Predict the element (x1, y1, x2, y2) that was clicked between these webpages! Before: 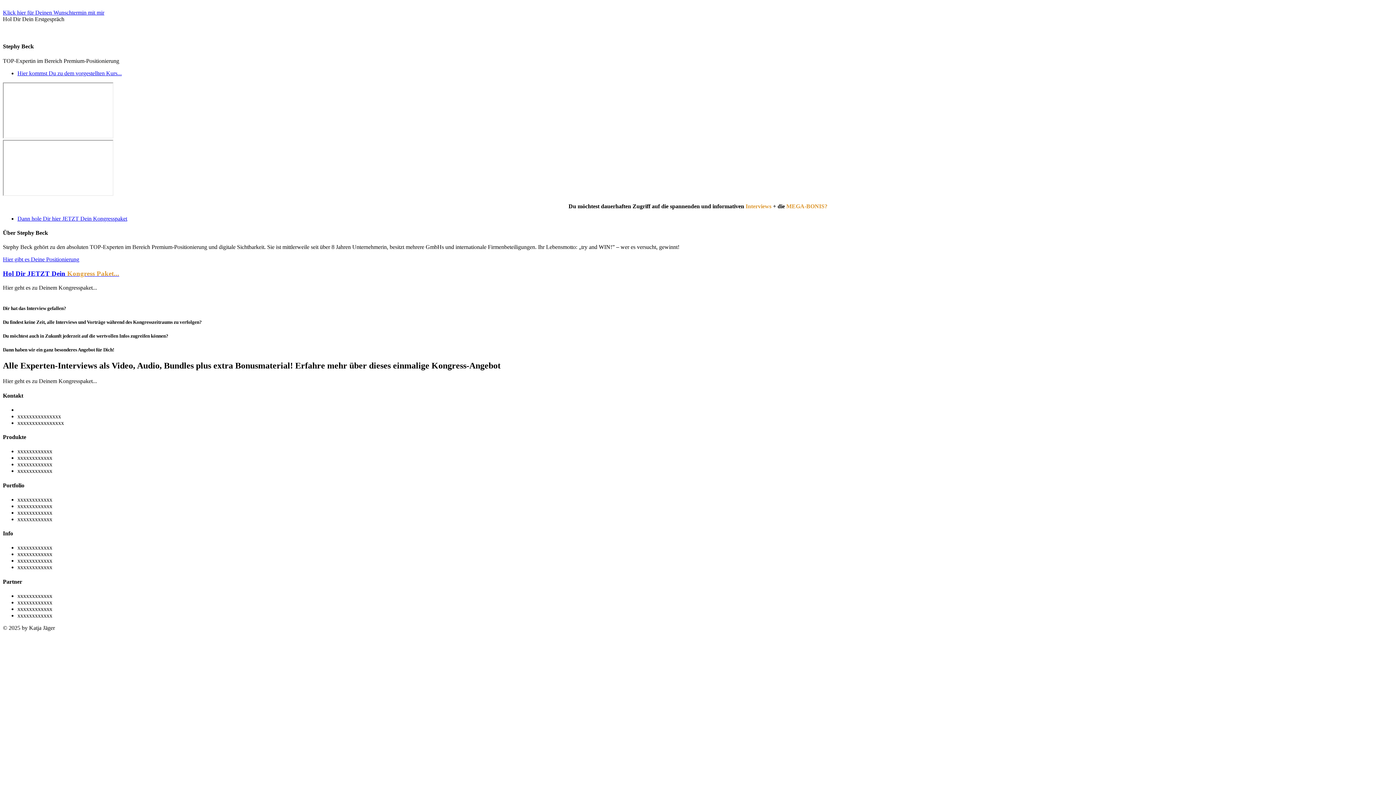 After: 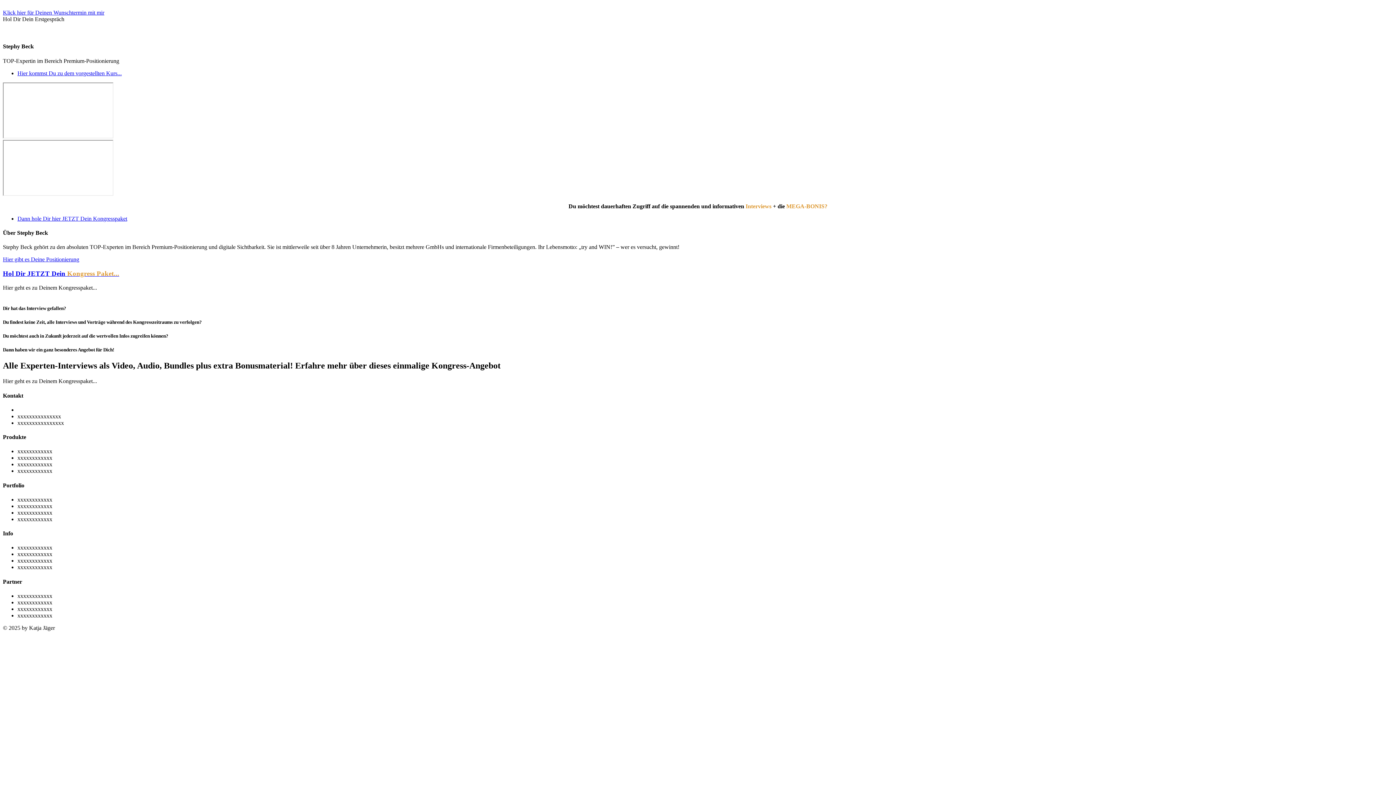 Action: bbox: (2, 256, 79, 262) label: Hier gibt es Deine Positionierung